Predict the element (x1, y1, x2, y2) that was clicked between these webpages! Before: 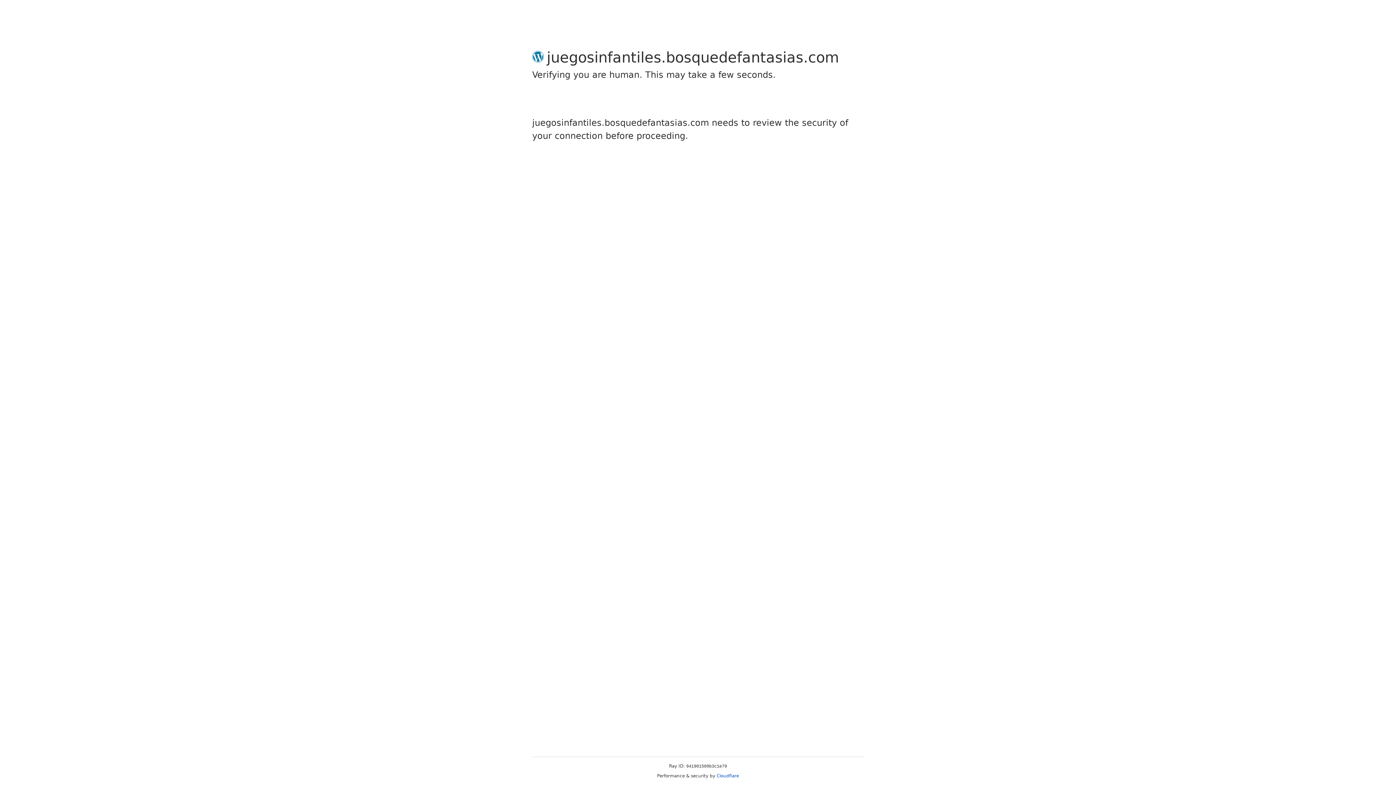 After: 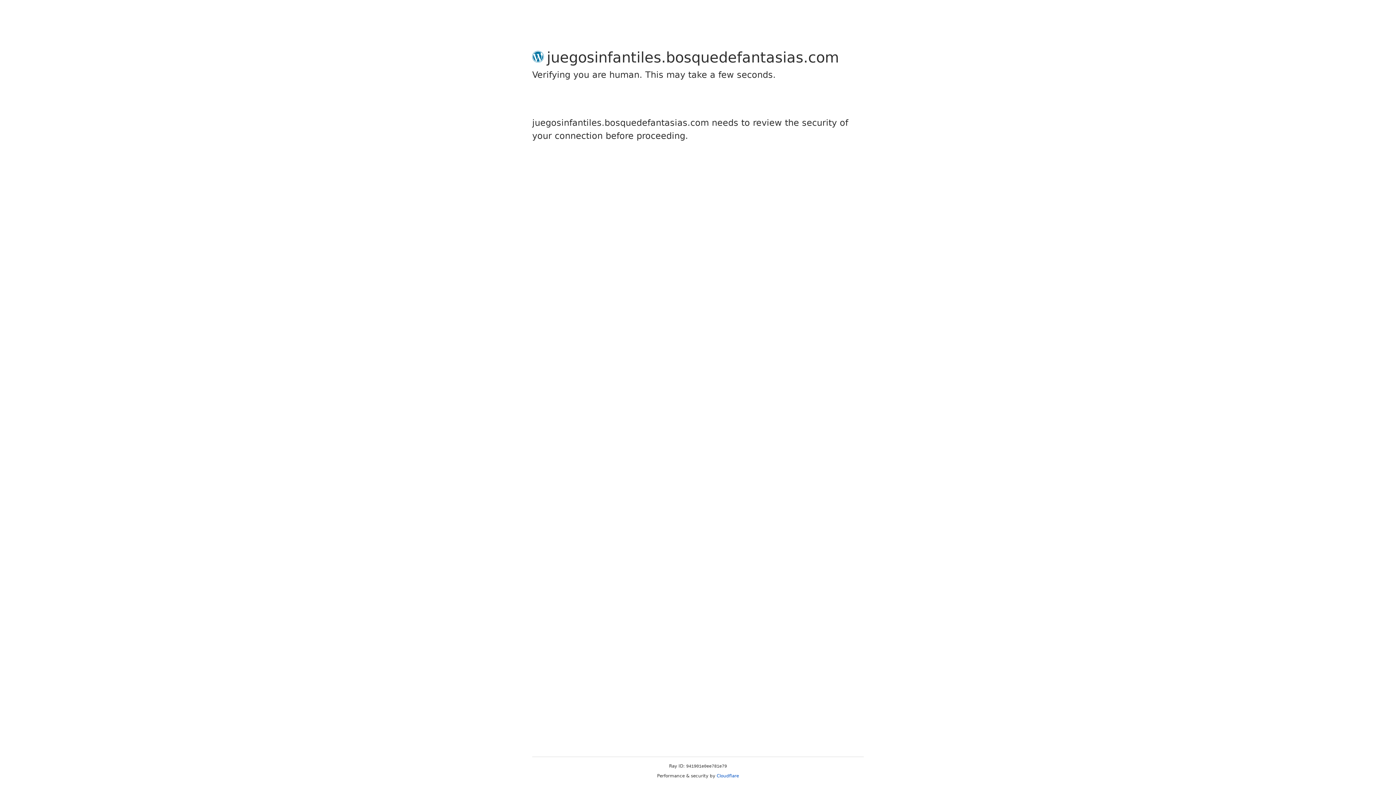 Action: bbox: (716, 773, 739, 778) label: Cloudflare